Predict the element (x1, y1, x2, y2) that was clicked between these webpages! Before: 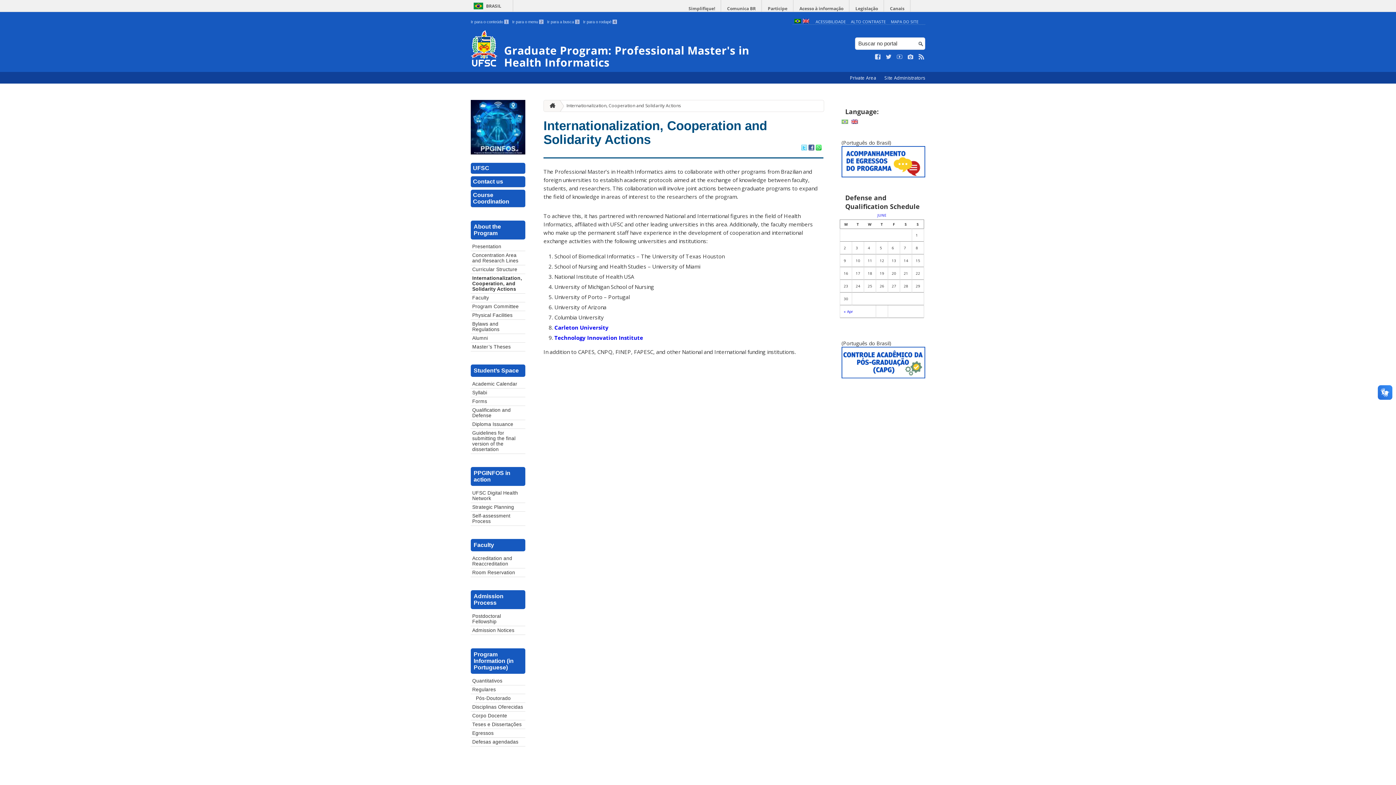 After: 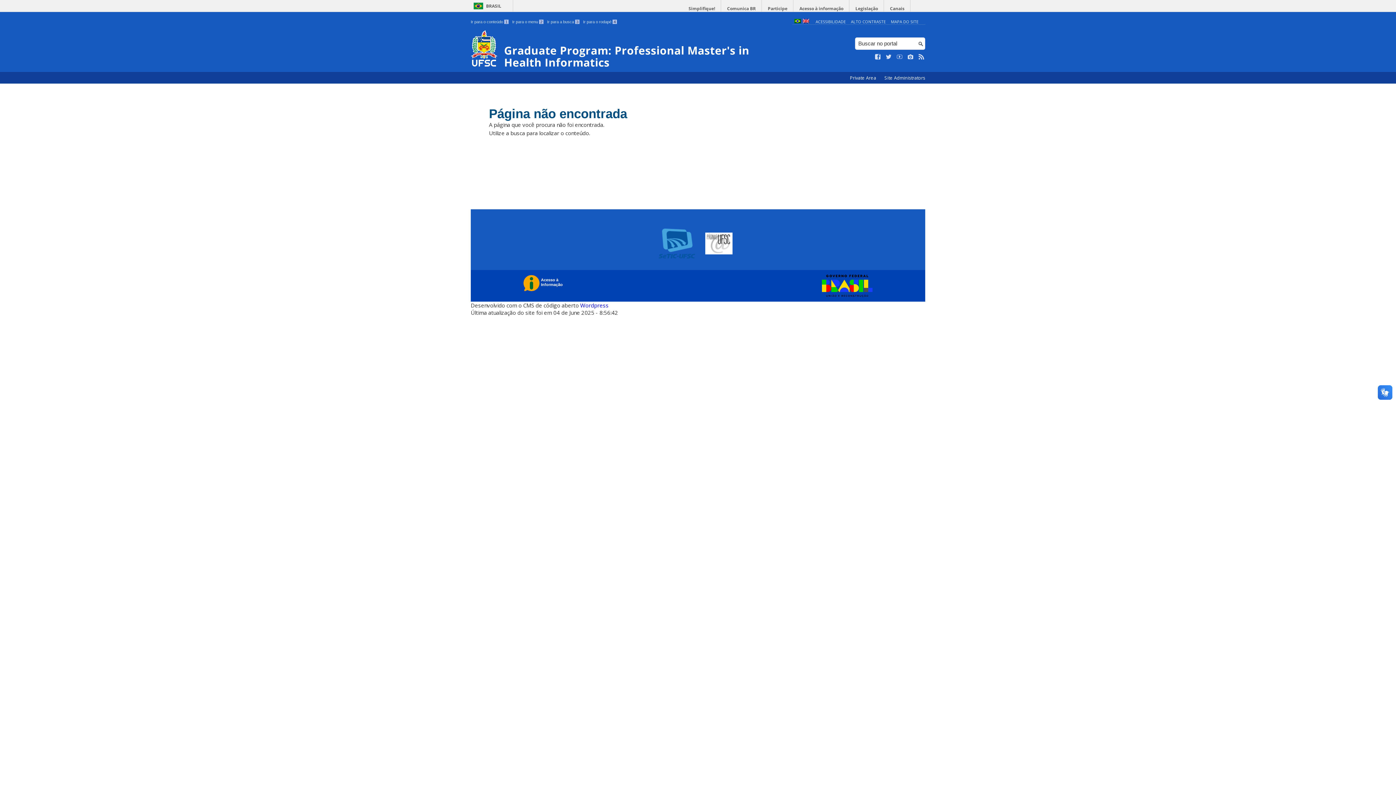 Action: label: MAPA DO SITE bbox: (891, 18, 918, 24)